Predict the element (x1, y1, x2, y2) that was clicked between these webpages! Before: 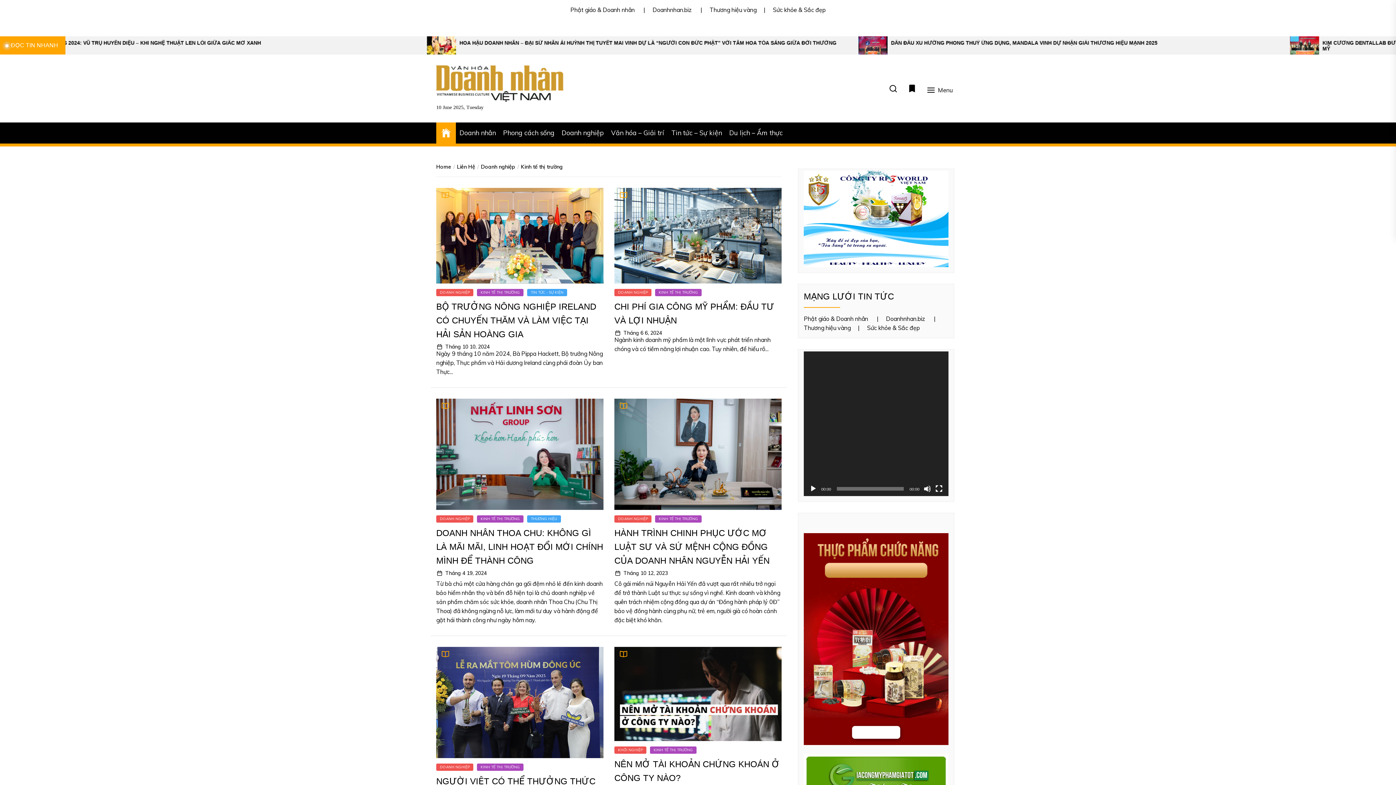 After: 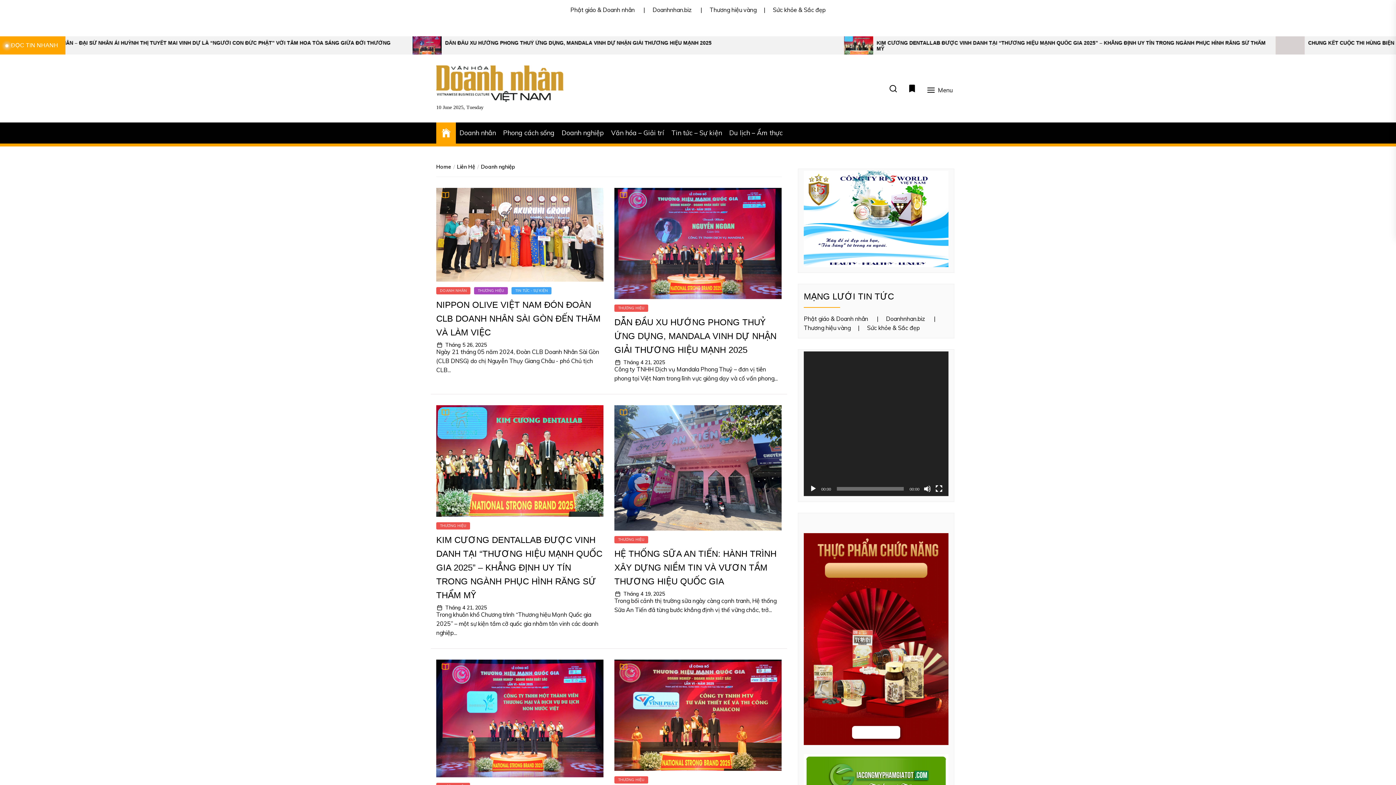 Action: bbox: (561, 128, 604, 138) label: Doanh nghiệp